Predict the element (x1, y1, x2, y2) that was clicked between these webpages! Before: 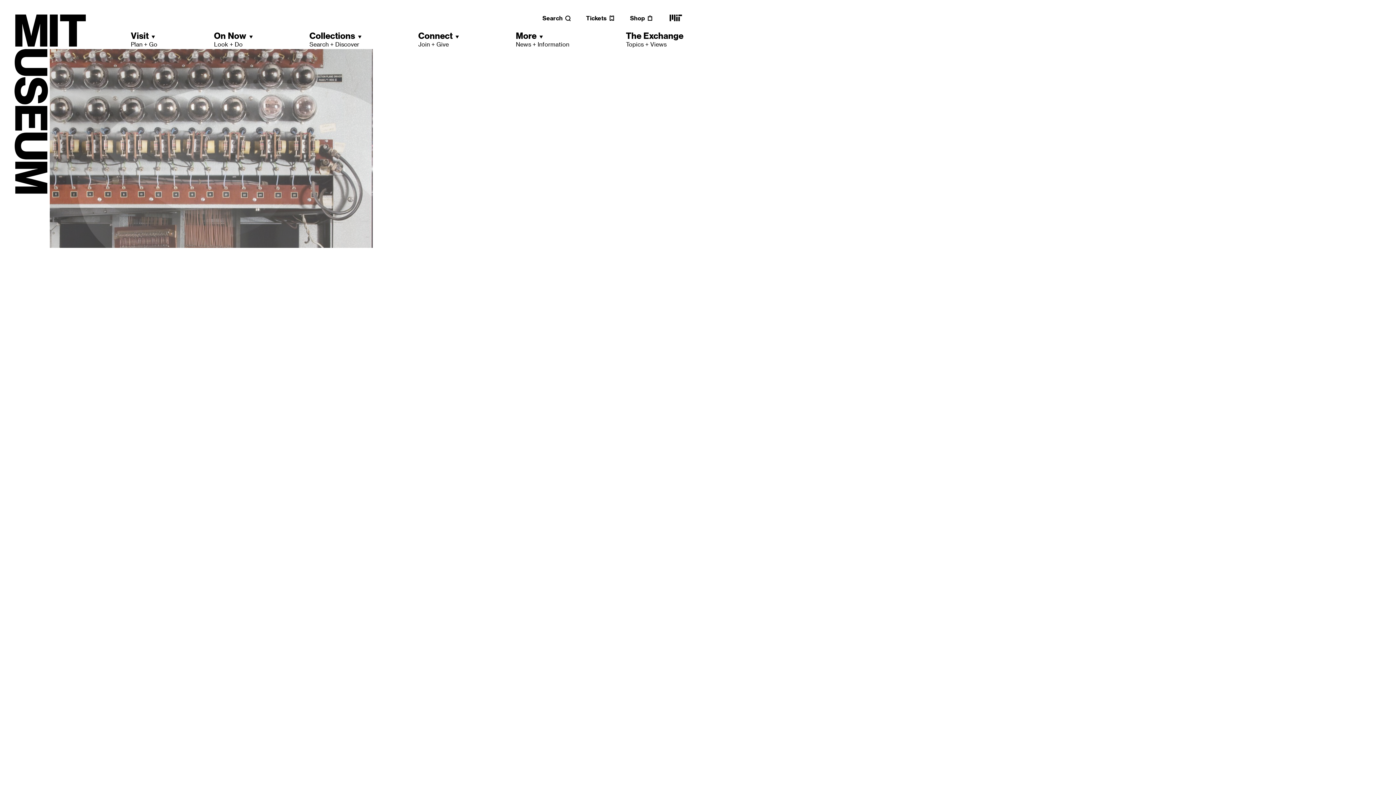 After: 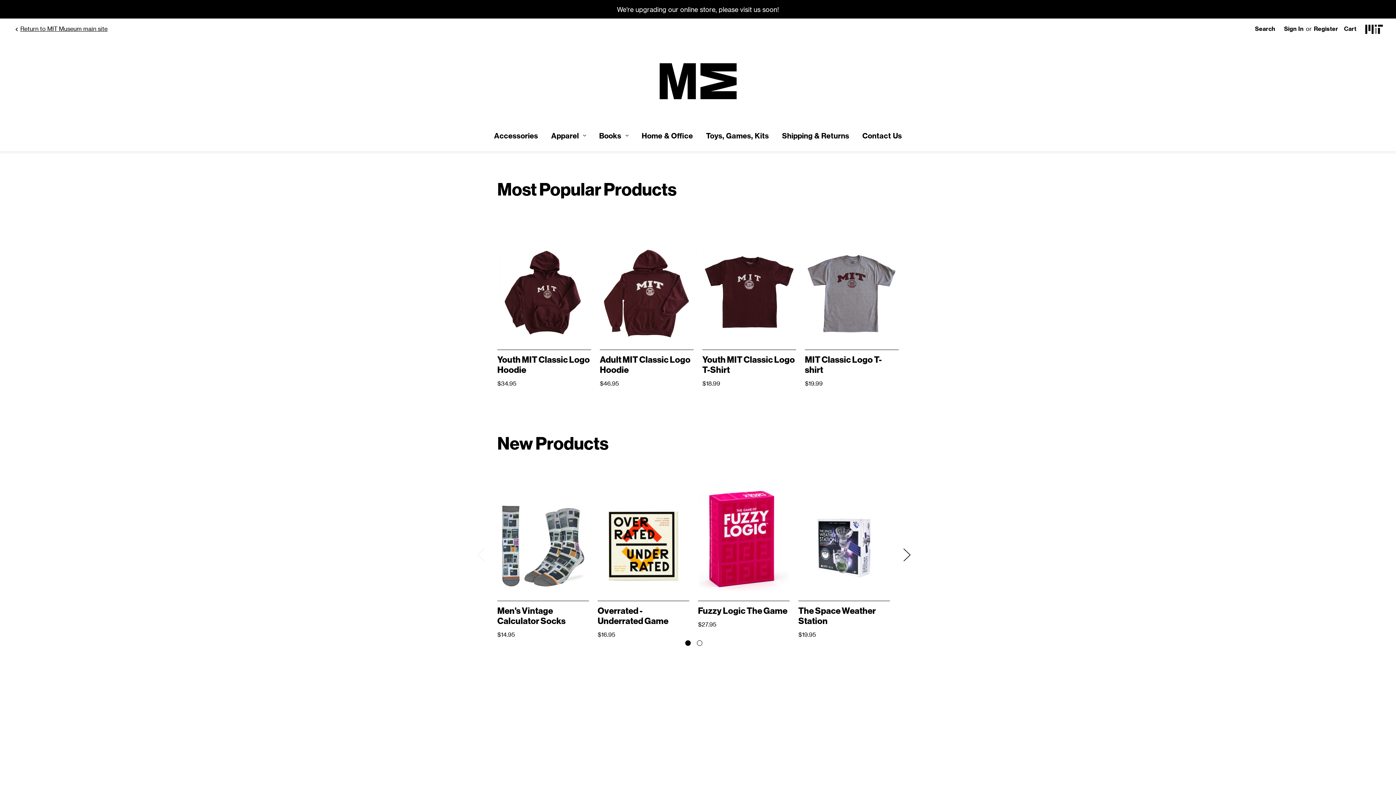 Action: bbox: (630, 14, 653, 21) label: Shop